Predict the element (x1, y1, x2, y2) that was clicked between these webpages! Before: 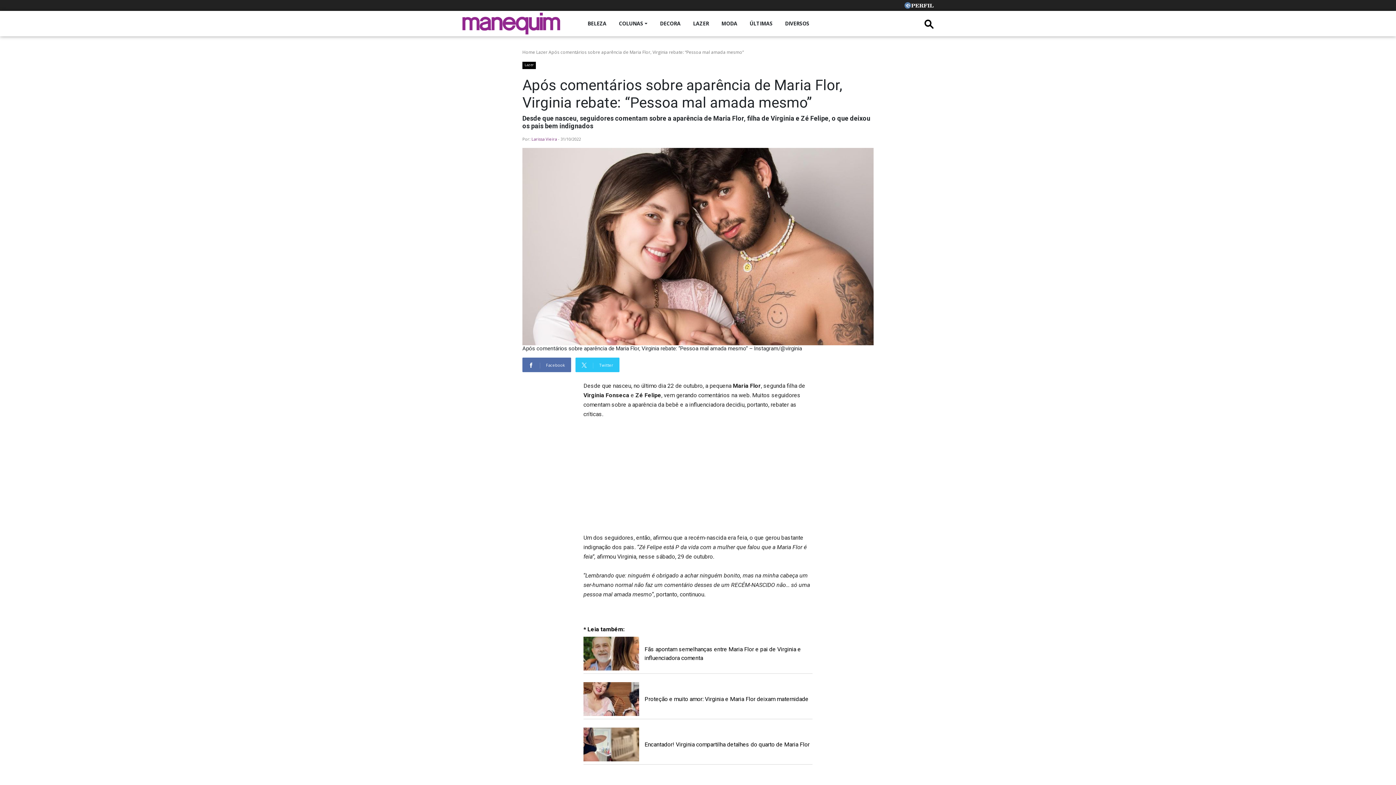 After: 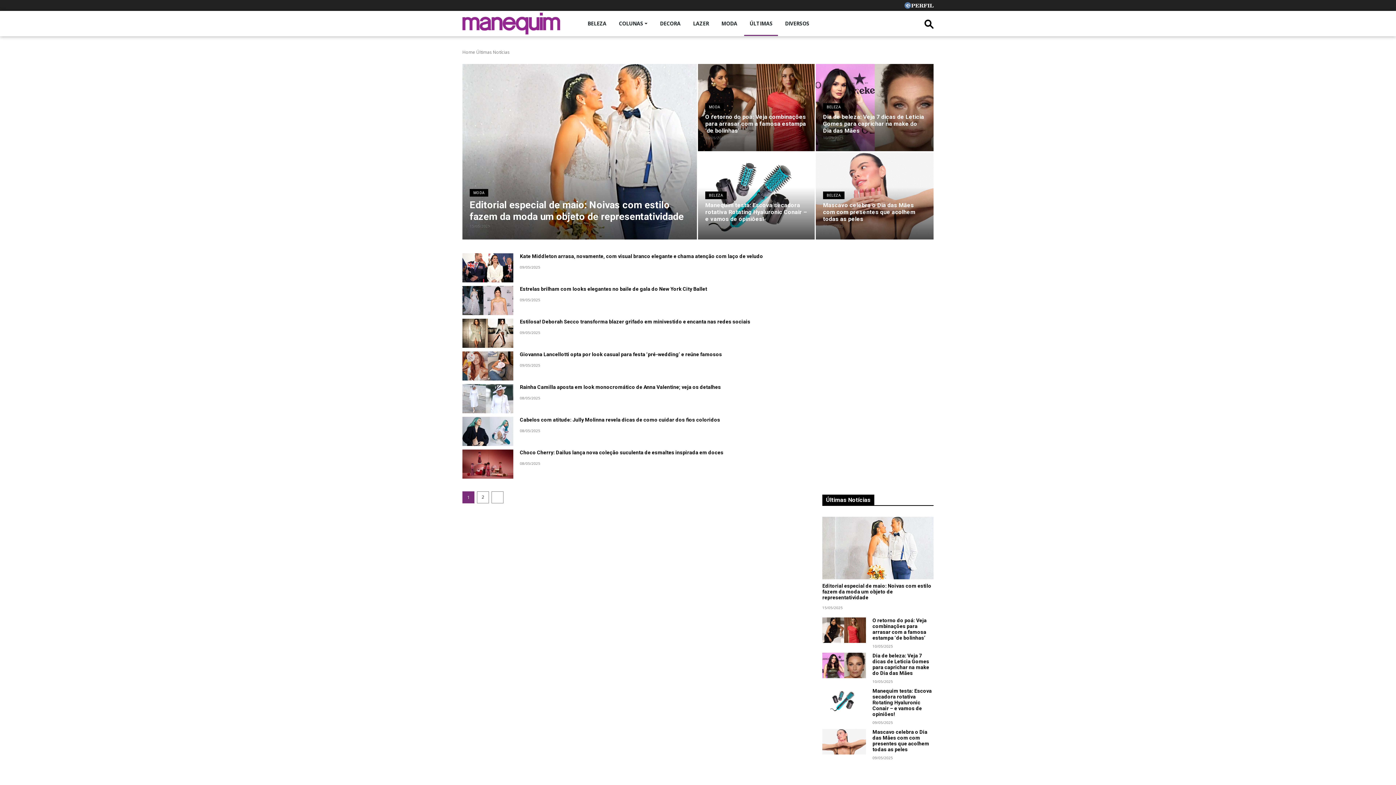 Action: label: ÚLTIMAS bbox: (744, 20, 778, 27)